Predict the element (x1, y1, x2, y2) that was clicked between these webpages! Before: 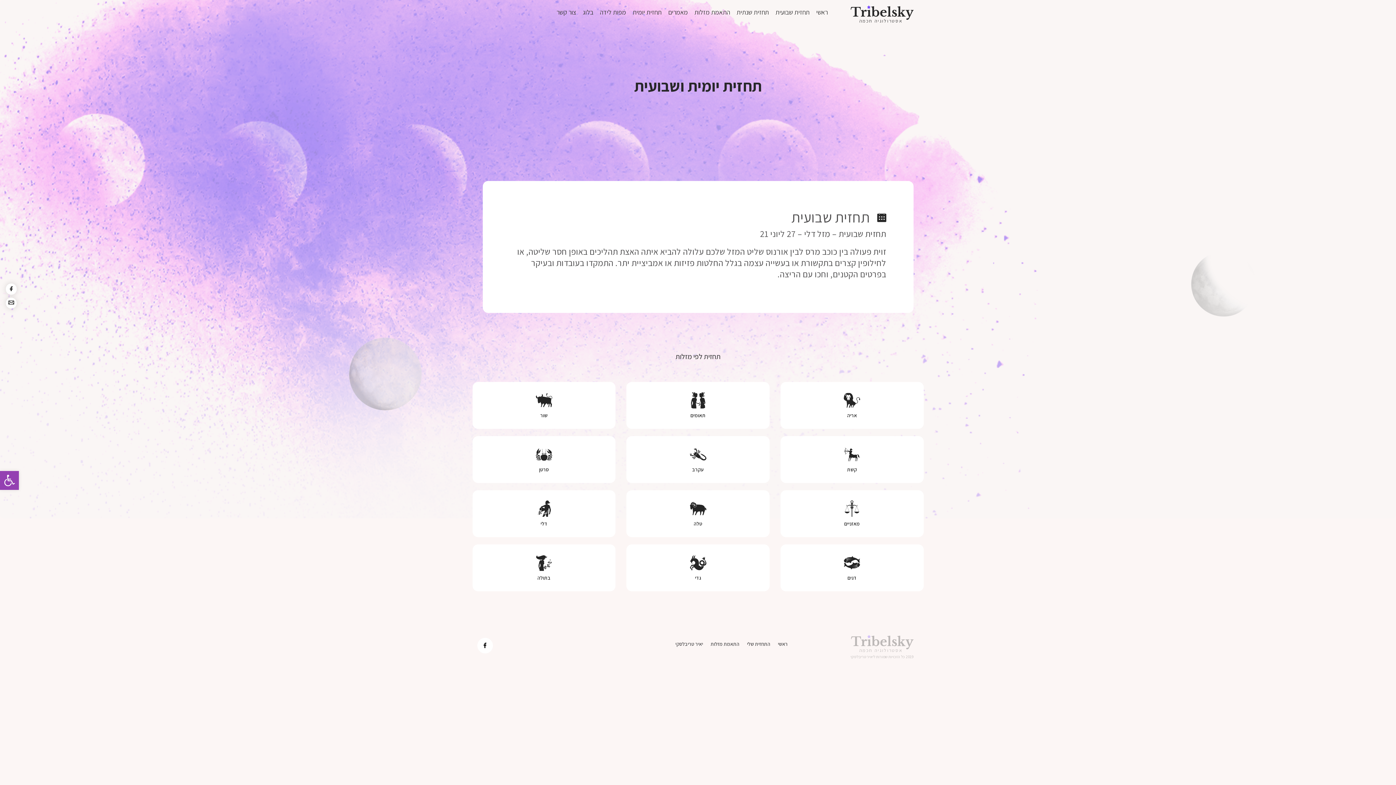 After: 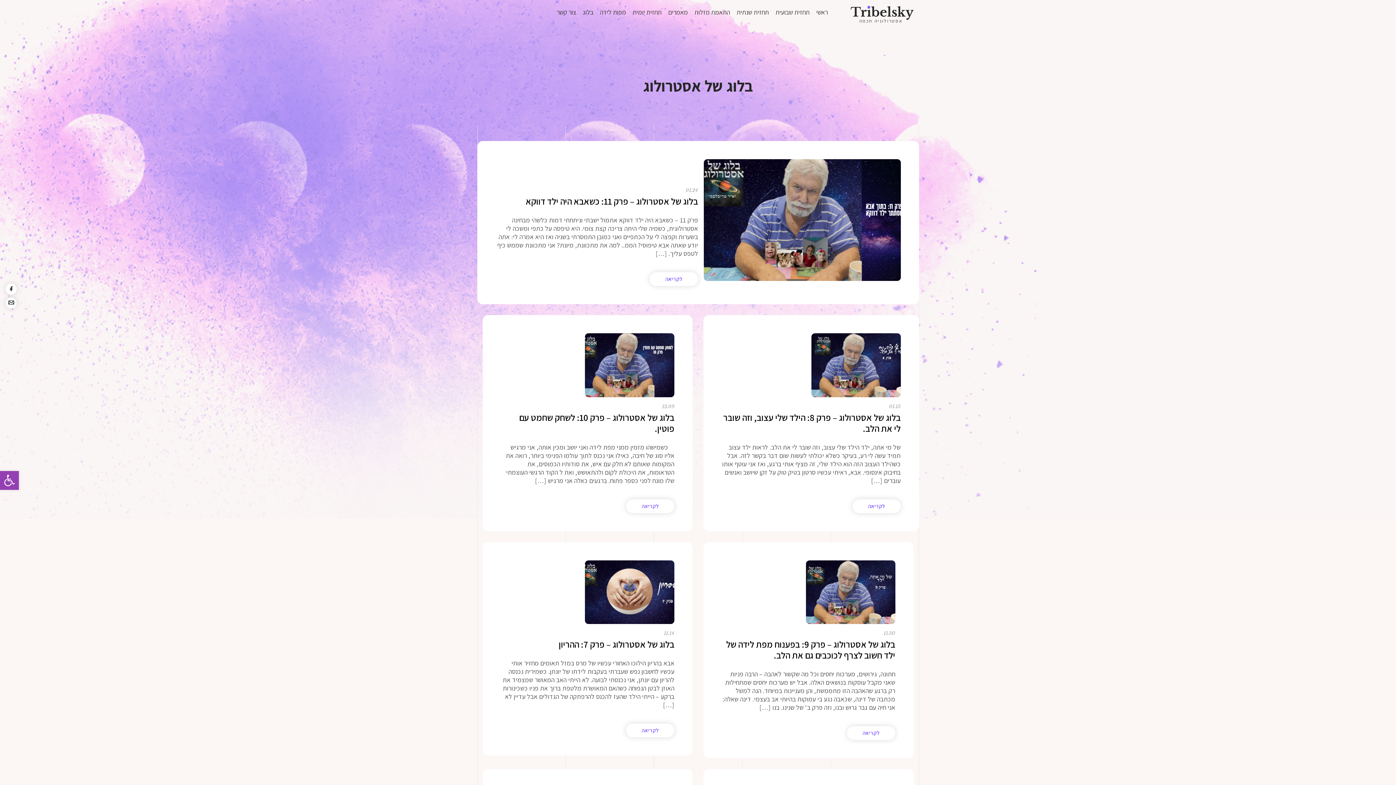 Action: bbox: (582, 8, 593, 16) label: בלוג